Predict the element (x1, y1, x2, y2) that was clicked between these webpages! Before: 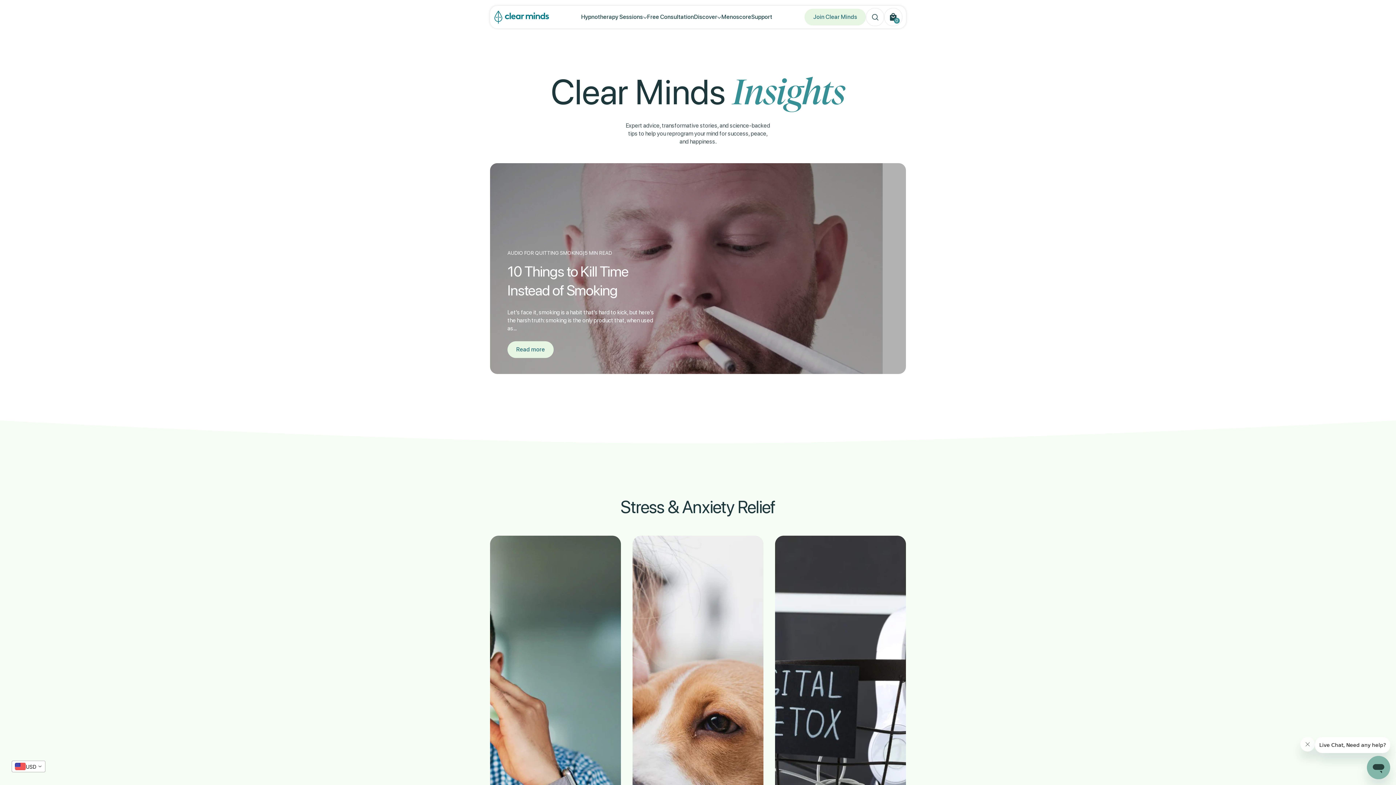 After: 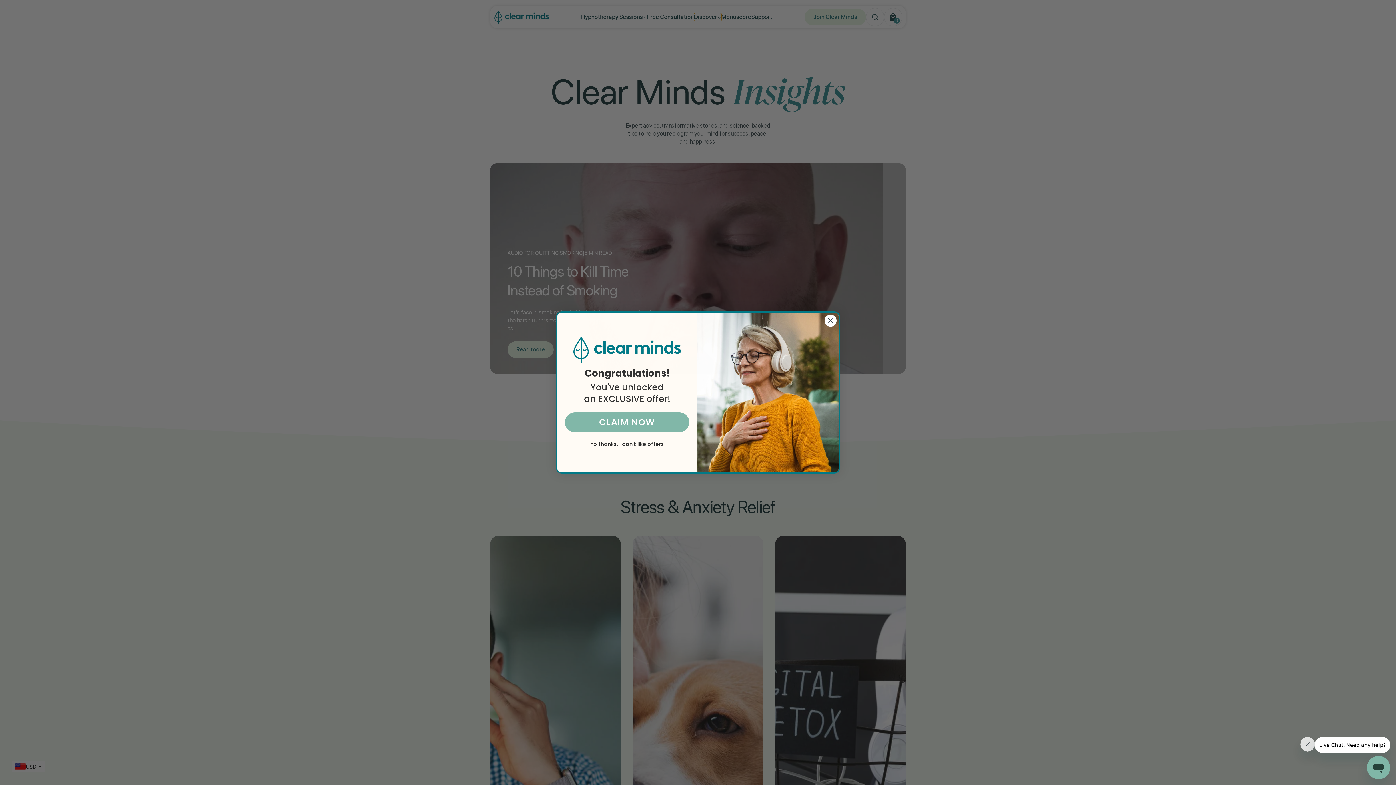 Action: label: Discover bbox: (694, 13, 721, 21)